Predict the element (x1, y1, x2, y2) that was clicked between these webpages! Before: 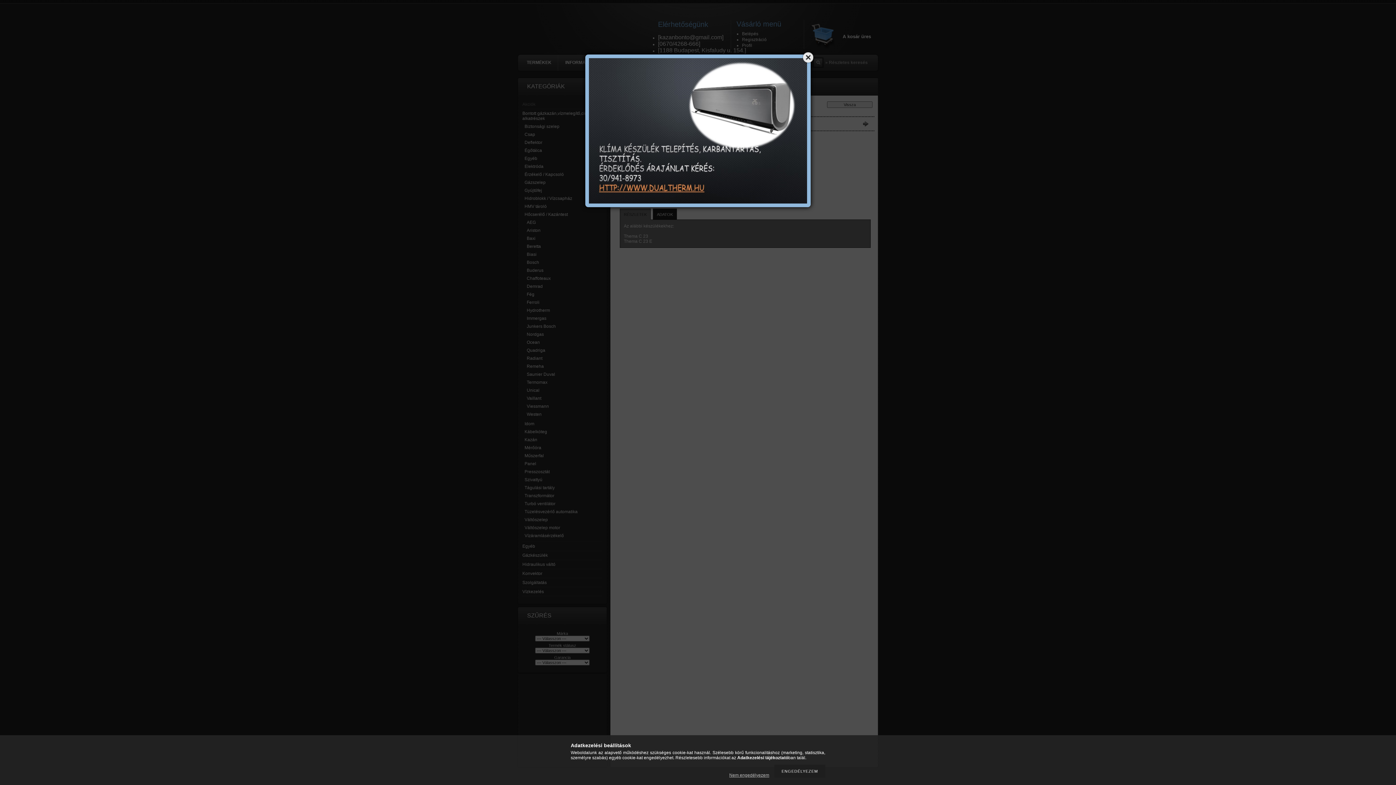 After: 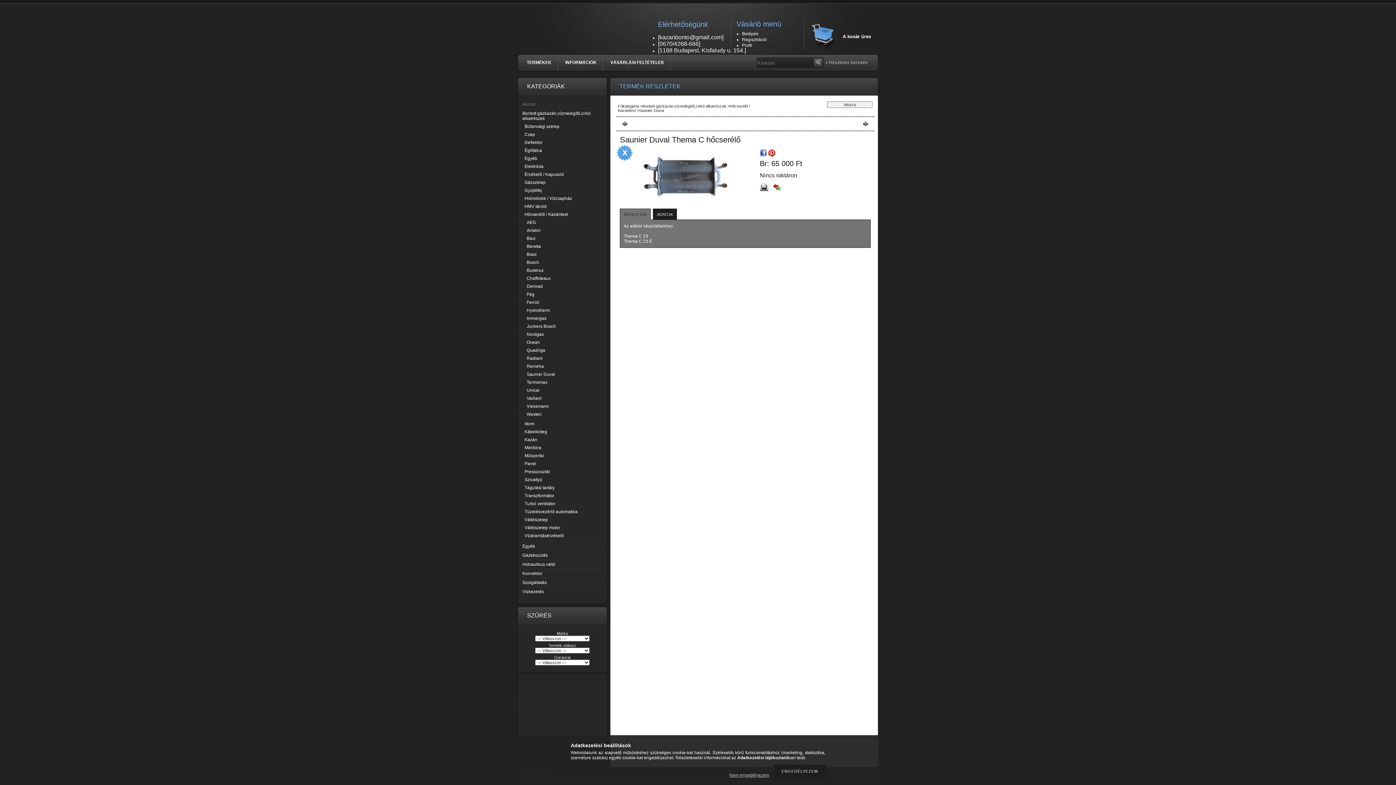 Action: bbox: (801, 50, 814, 63)